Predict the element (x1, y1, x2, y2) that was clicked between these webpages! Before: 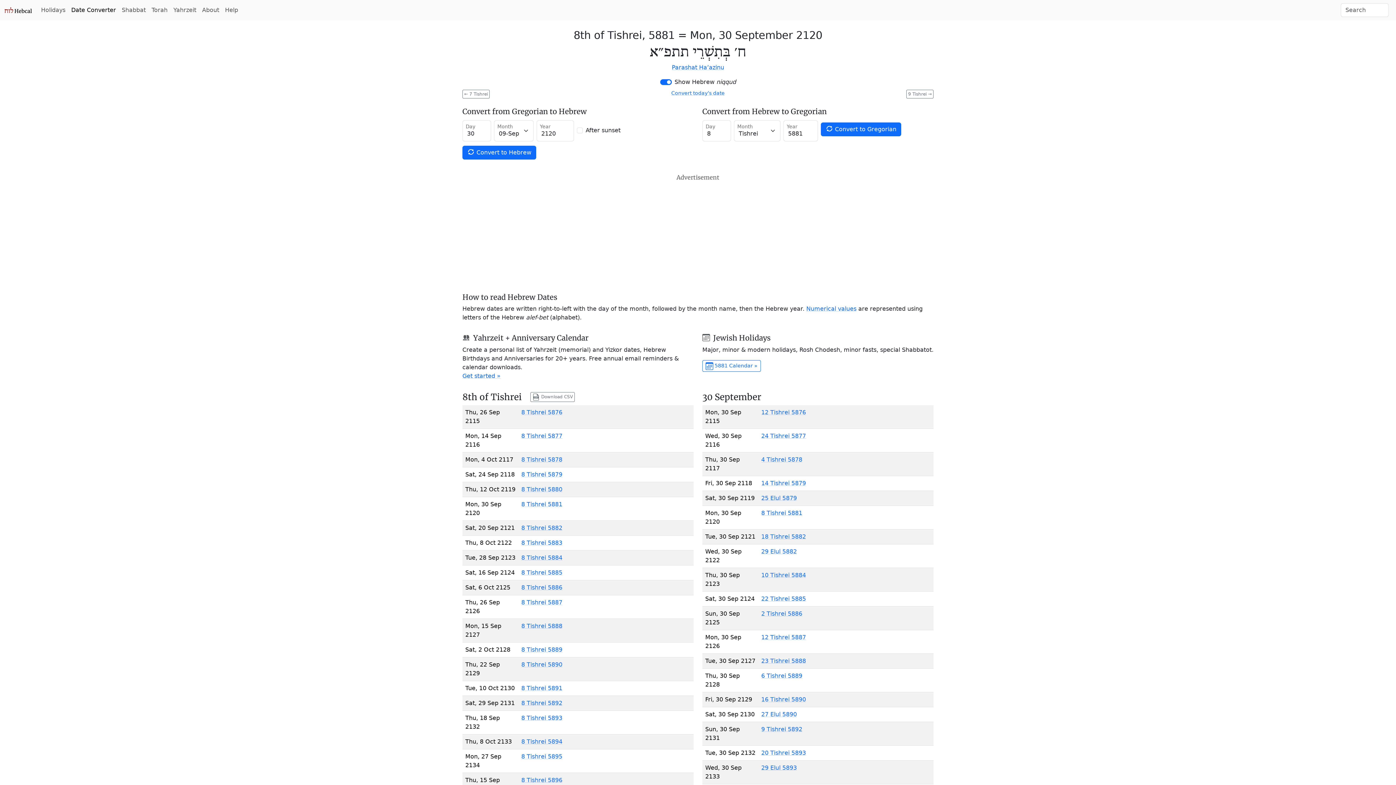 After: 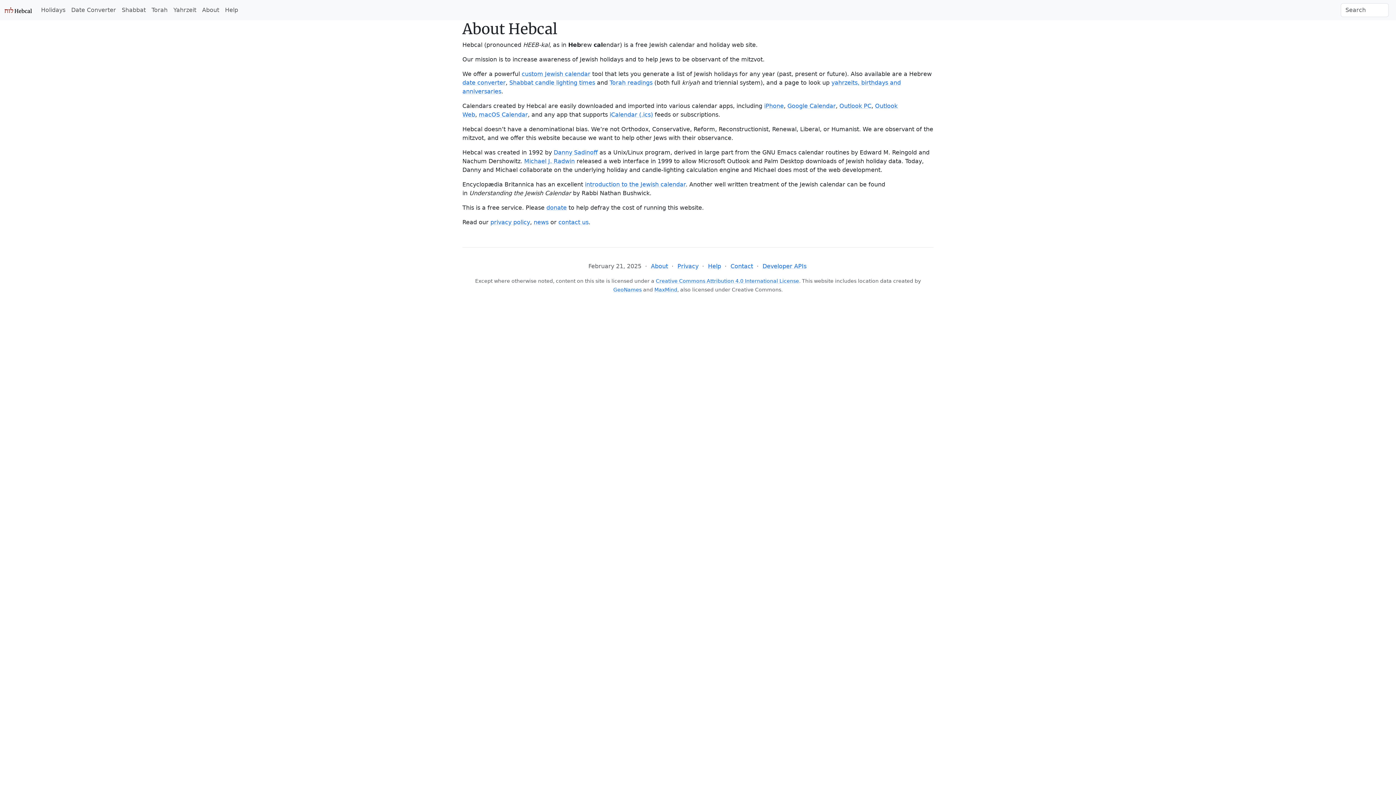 Action: bbox: (199, 2, 222, 17) label: About